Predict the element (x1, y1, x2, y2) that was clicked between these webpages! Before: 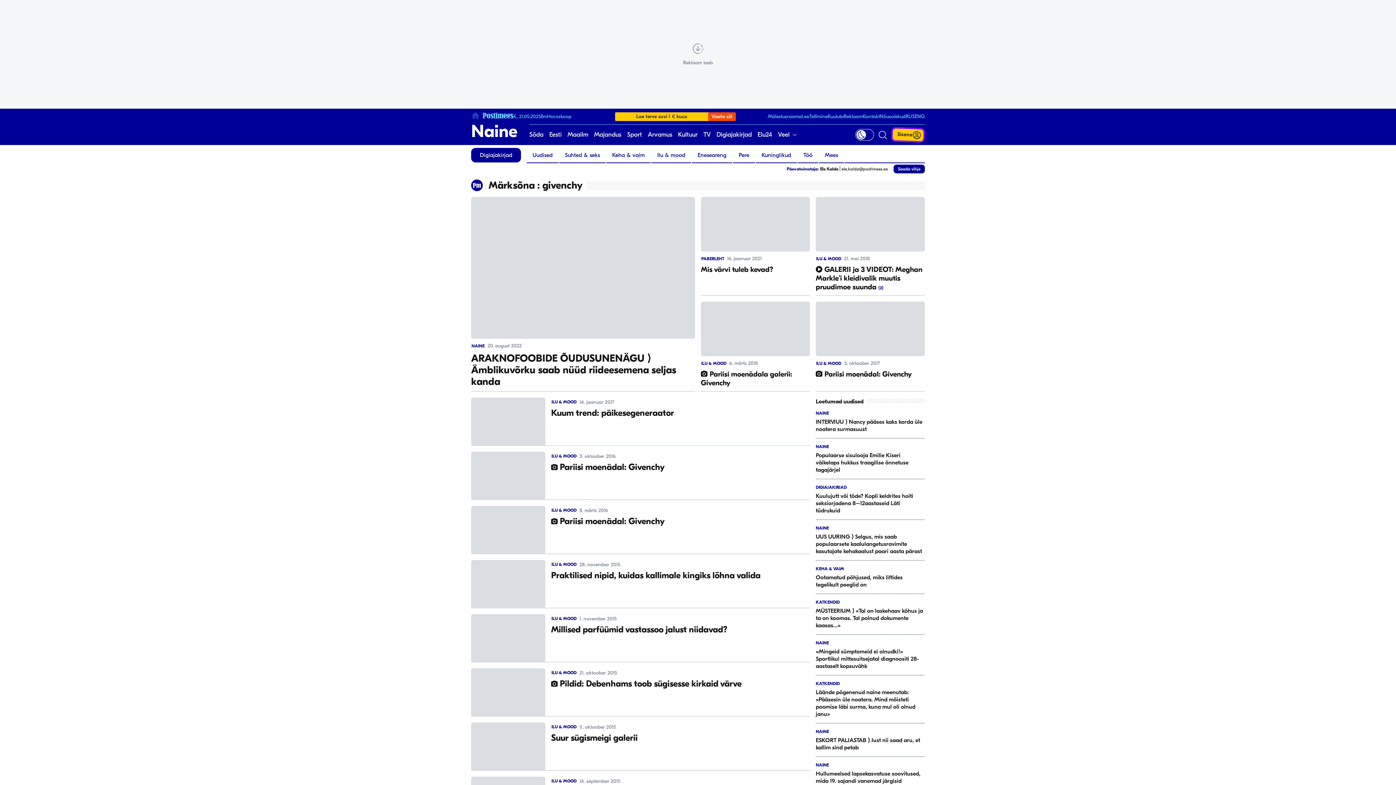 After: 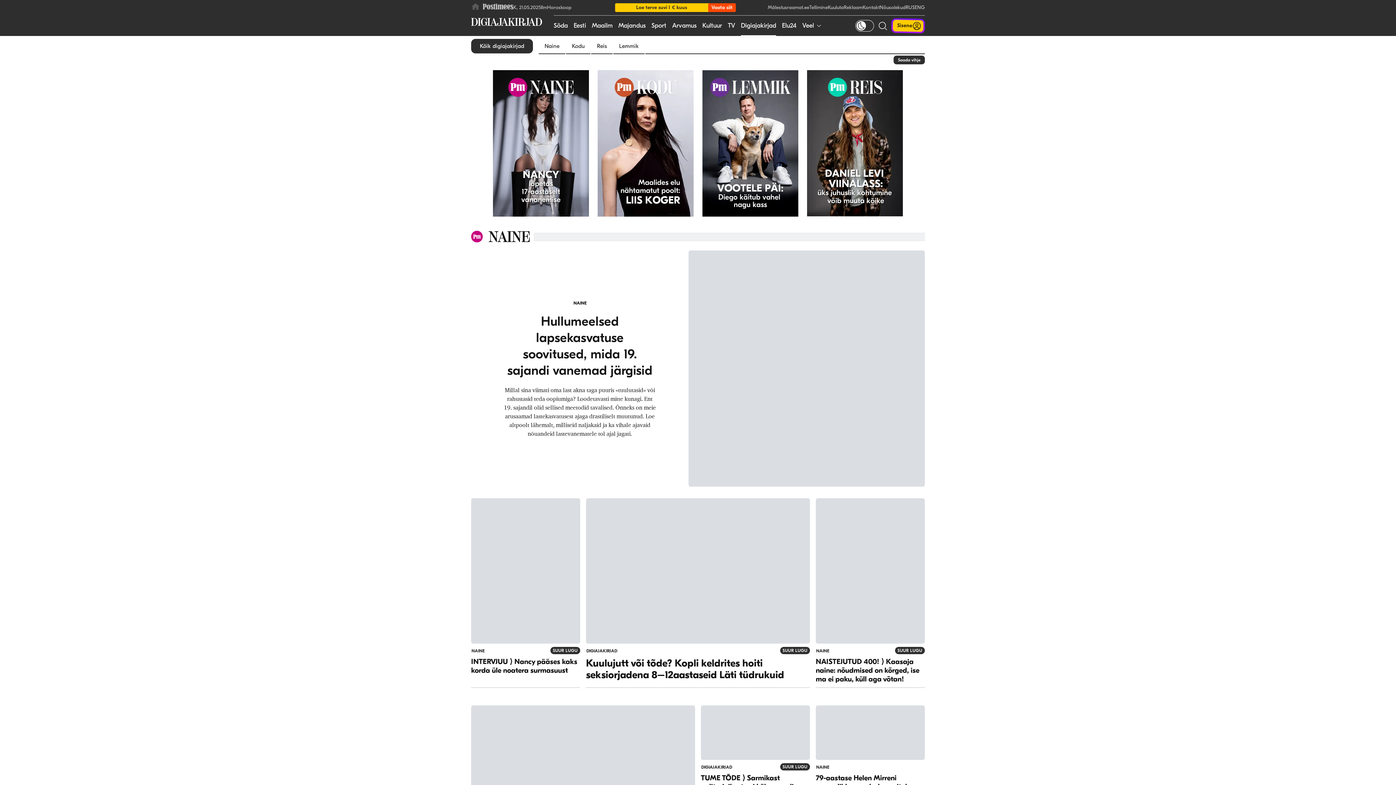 Action: label: Digiajakirjad bbox: (716, 124, 752, 145)